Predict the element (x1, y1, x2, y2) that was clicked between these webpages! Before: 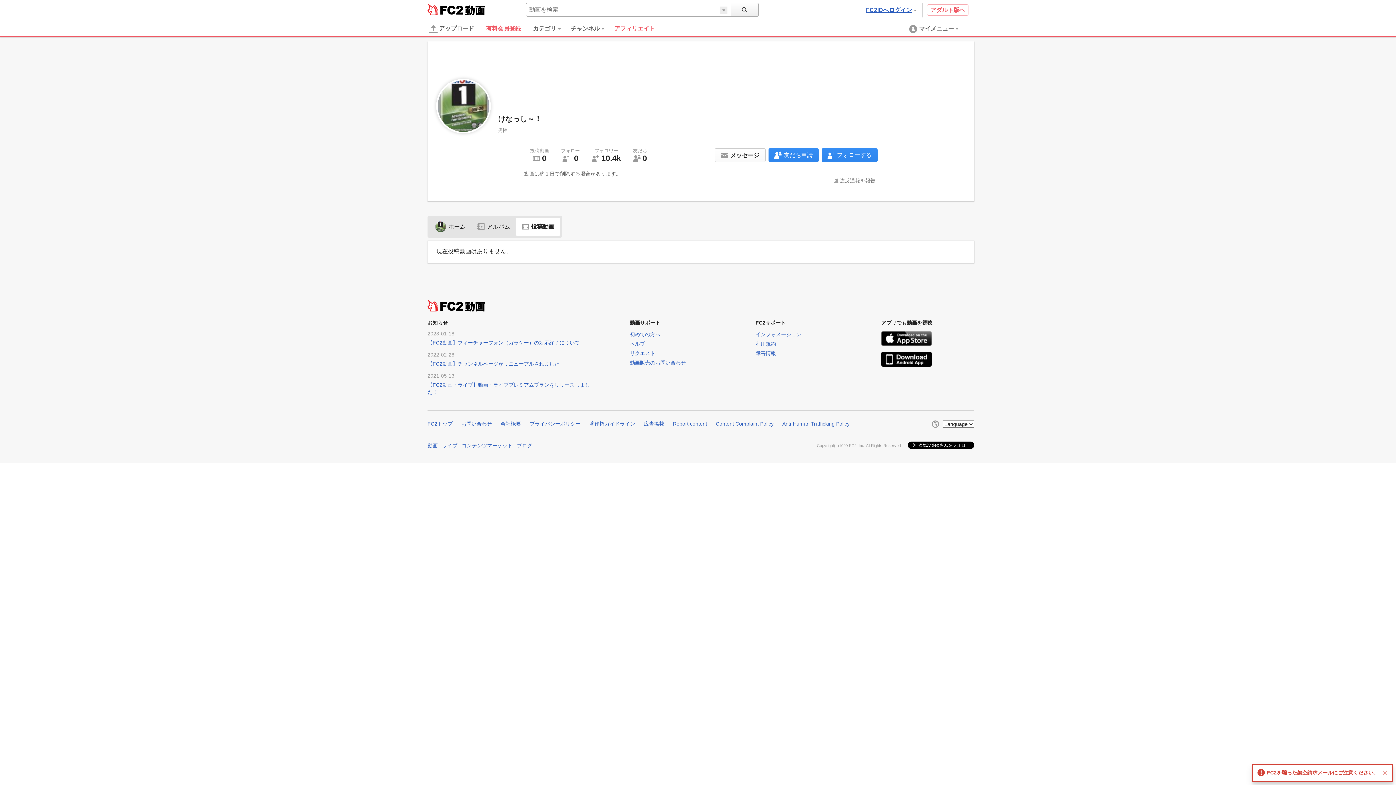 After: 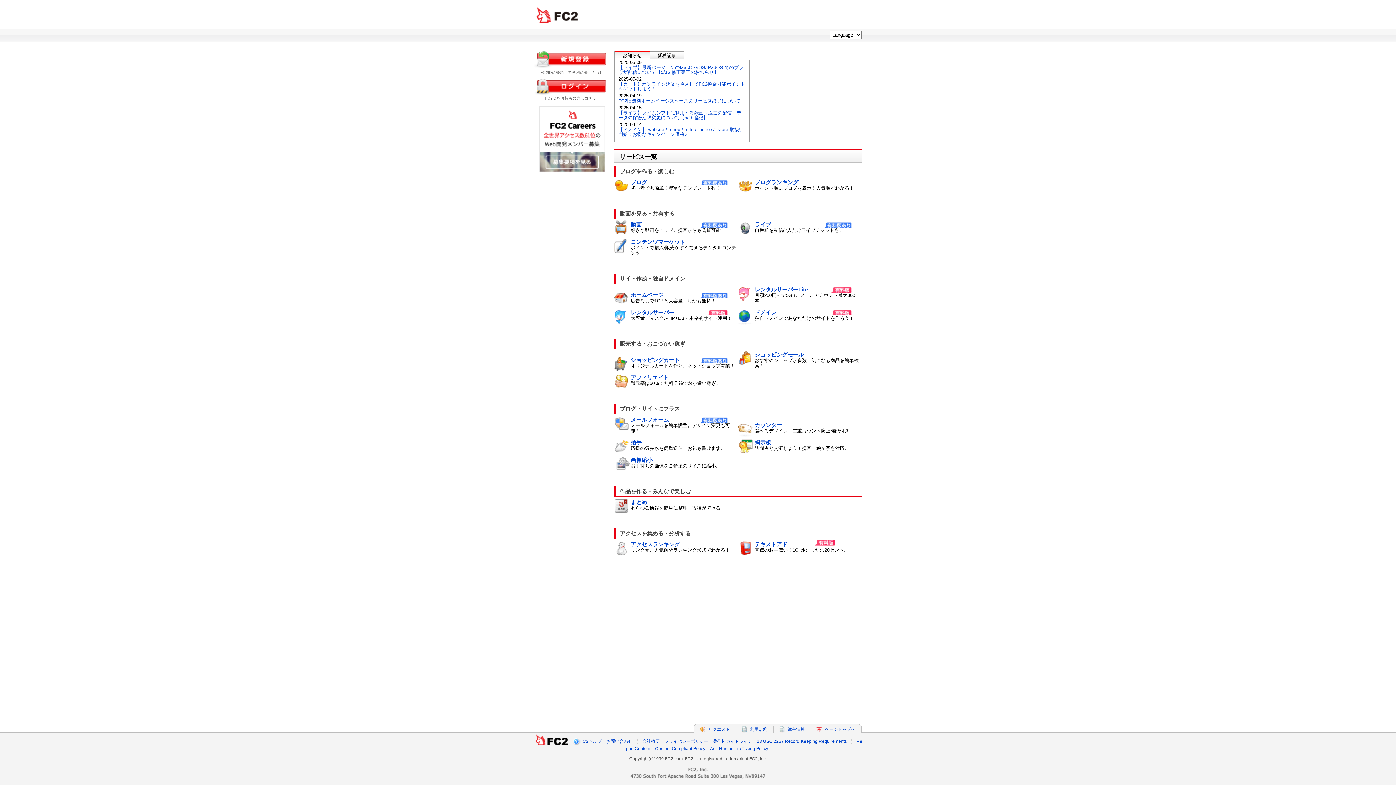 Action: bbox: (427, 3, 463, 15) label: FC2